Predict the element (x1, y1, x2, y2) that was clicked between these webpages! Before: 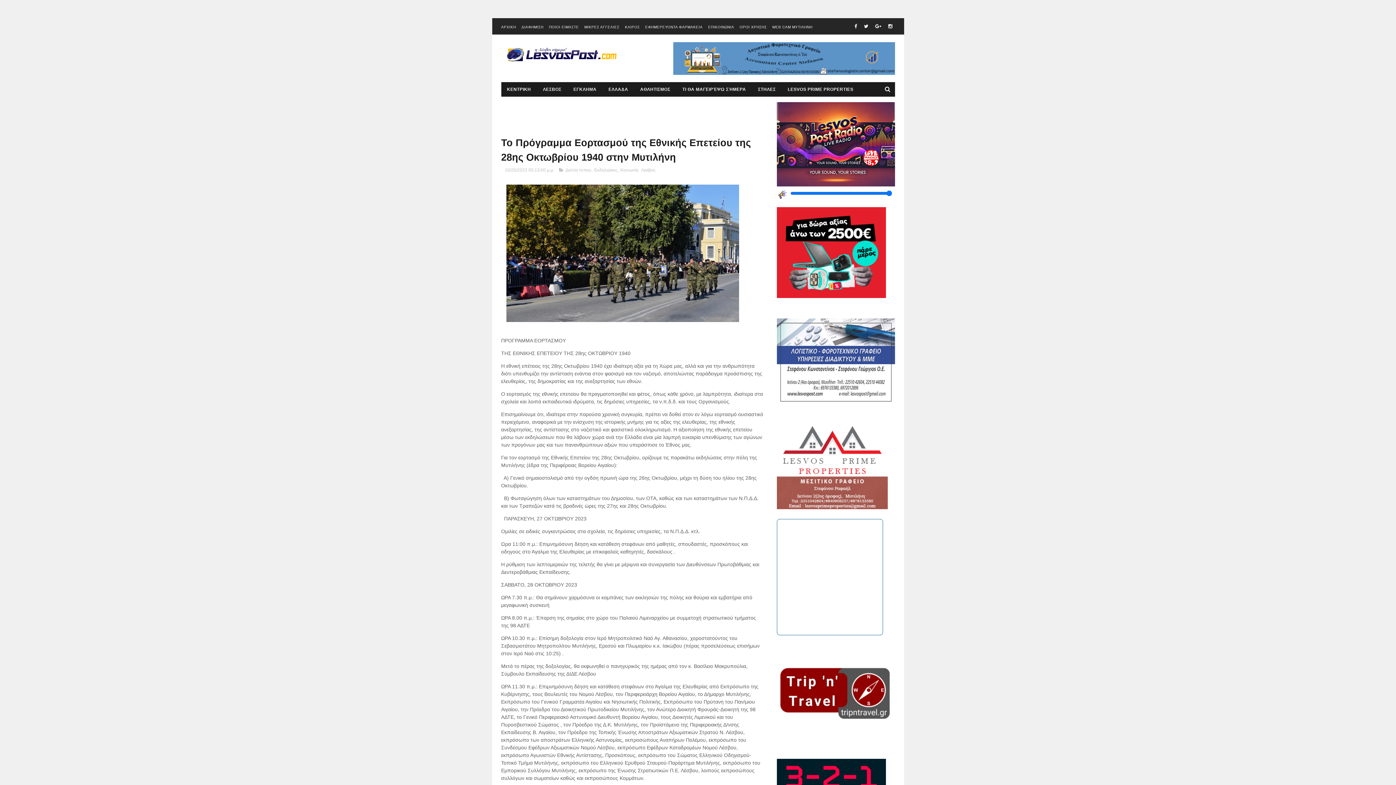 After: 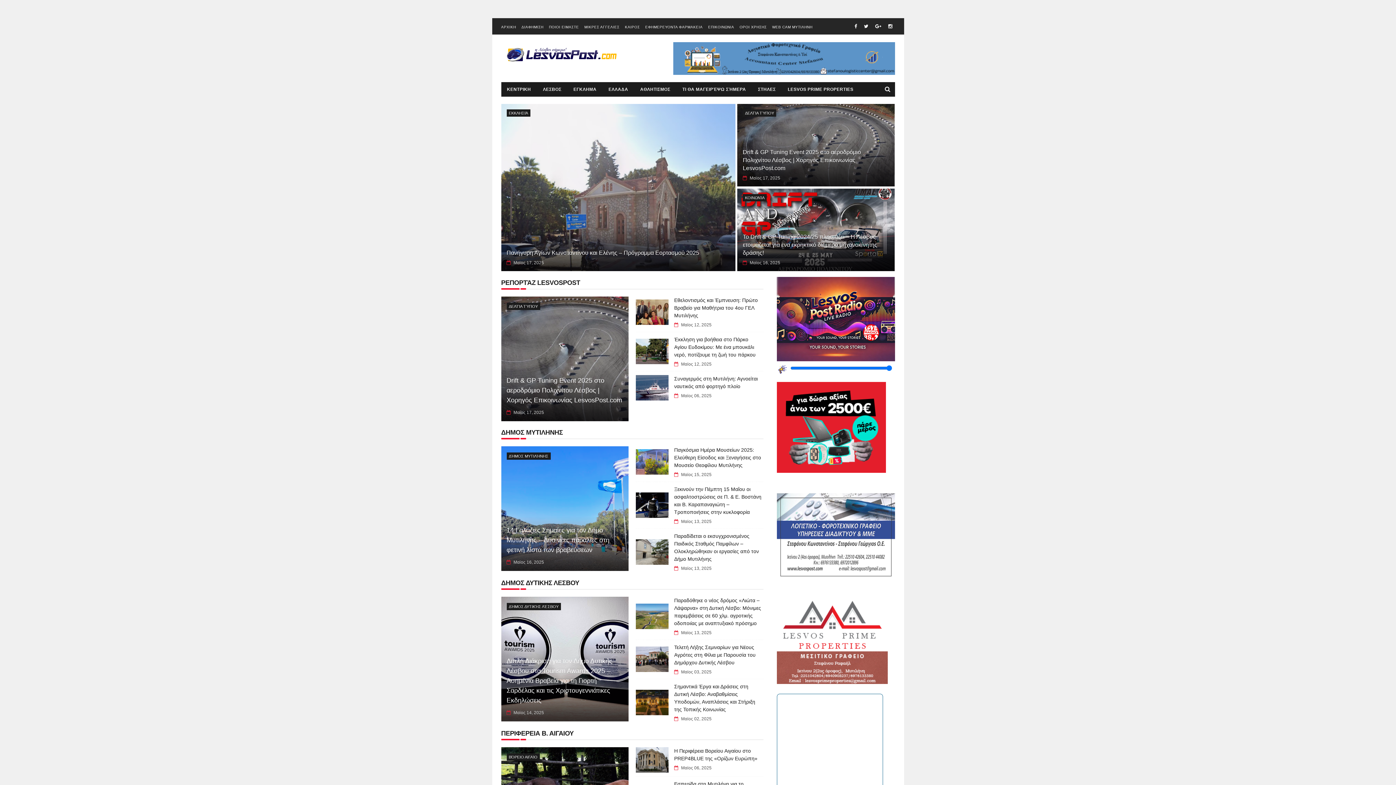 Action: label: ΚΕΝΤΡΙΚΗ bbox: (501, 82, 536, 96)